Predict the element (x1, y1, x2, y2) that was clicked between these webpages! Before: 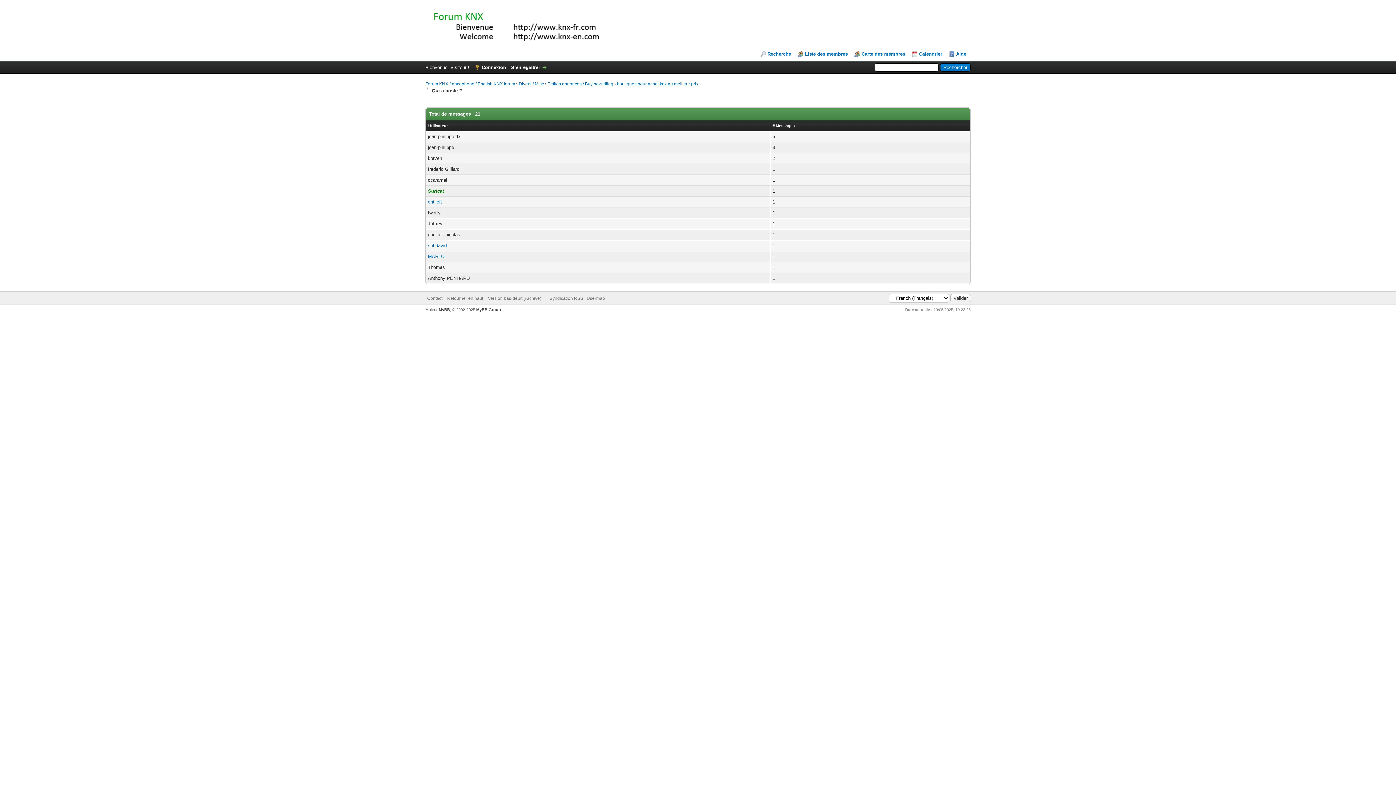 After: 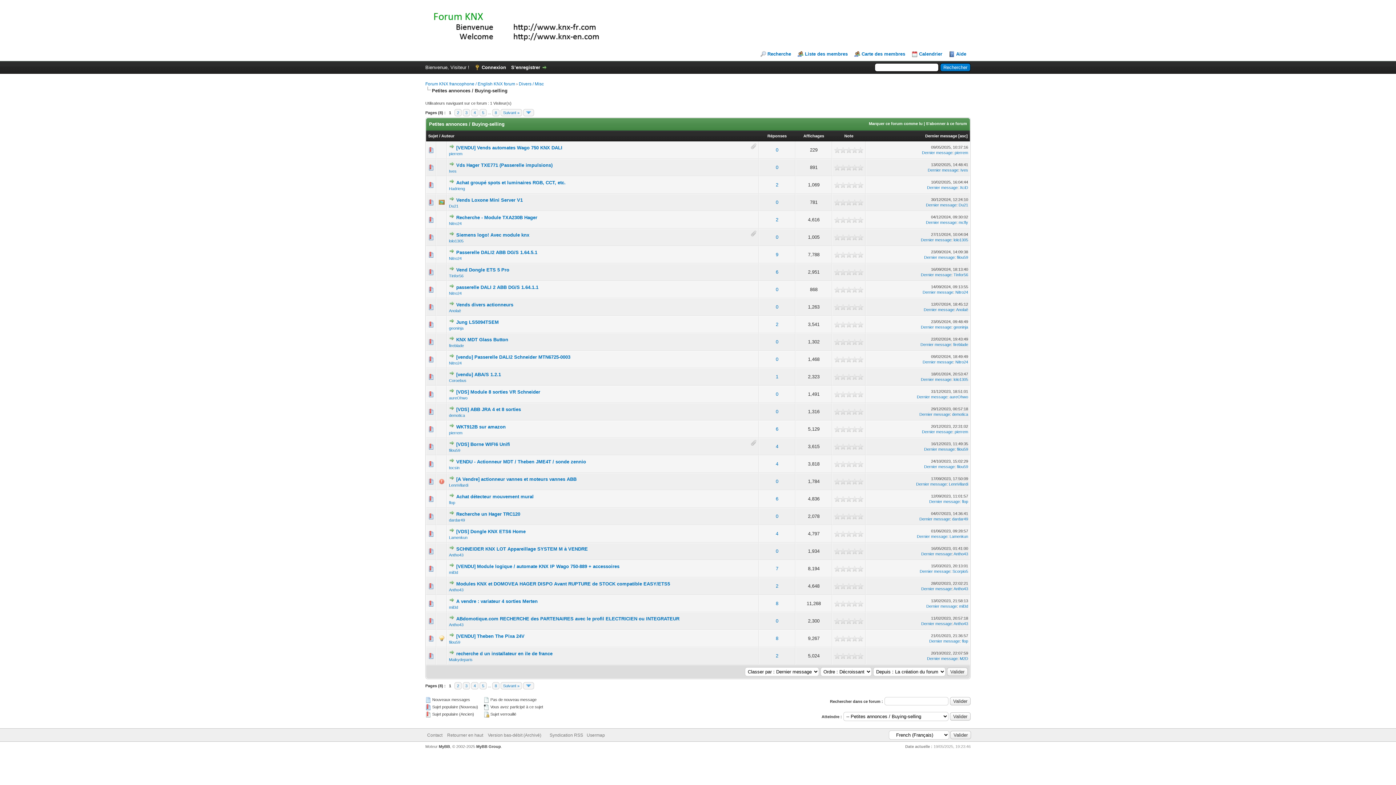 Action: bbox: (547, 81, 613, 86) label: Petites annonces / Buying-selling